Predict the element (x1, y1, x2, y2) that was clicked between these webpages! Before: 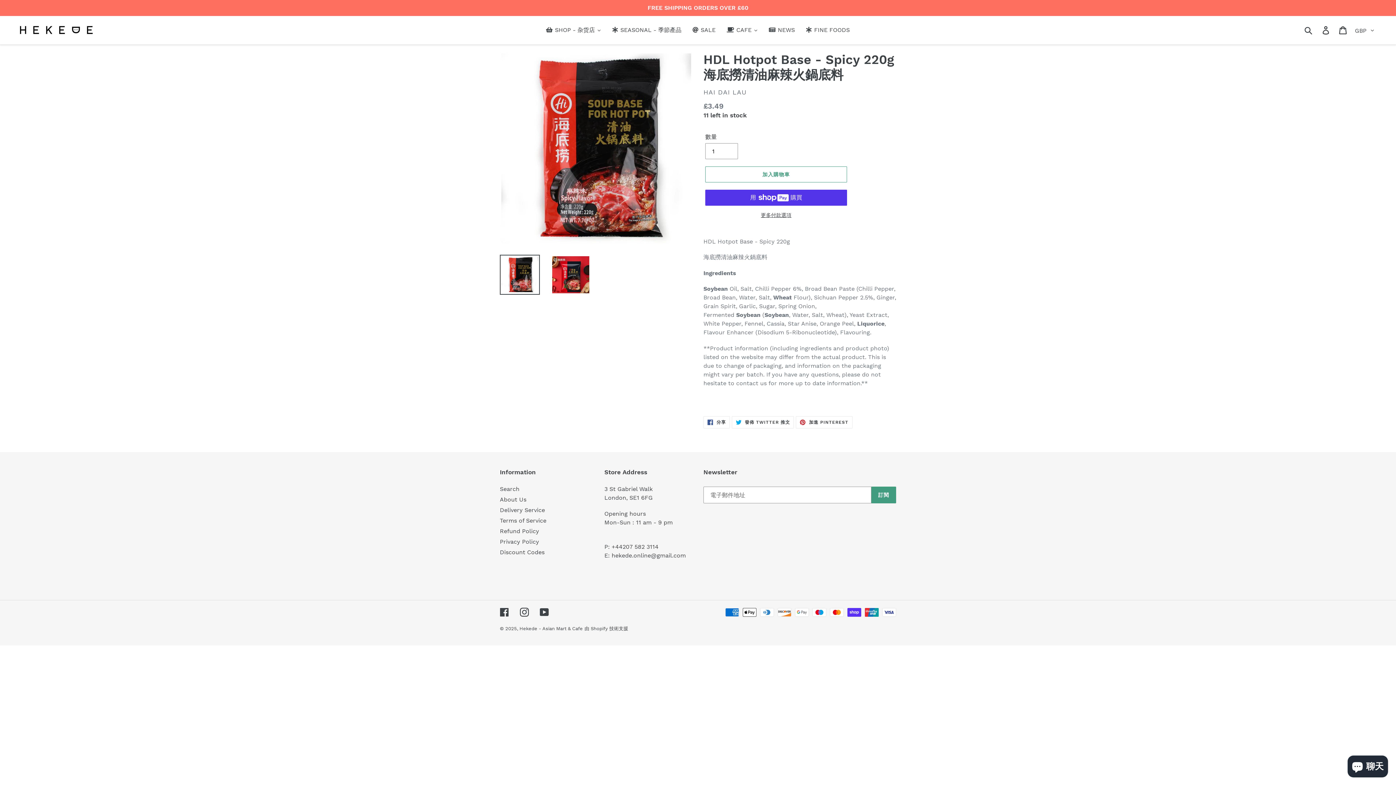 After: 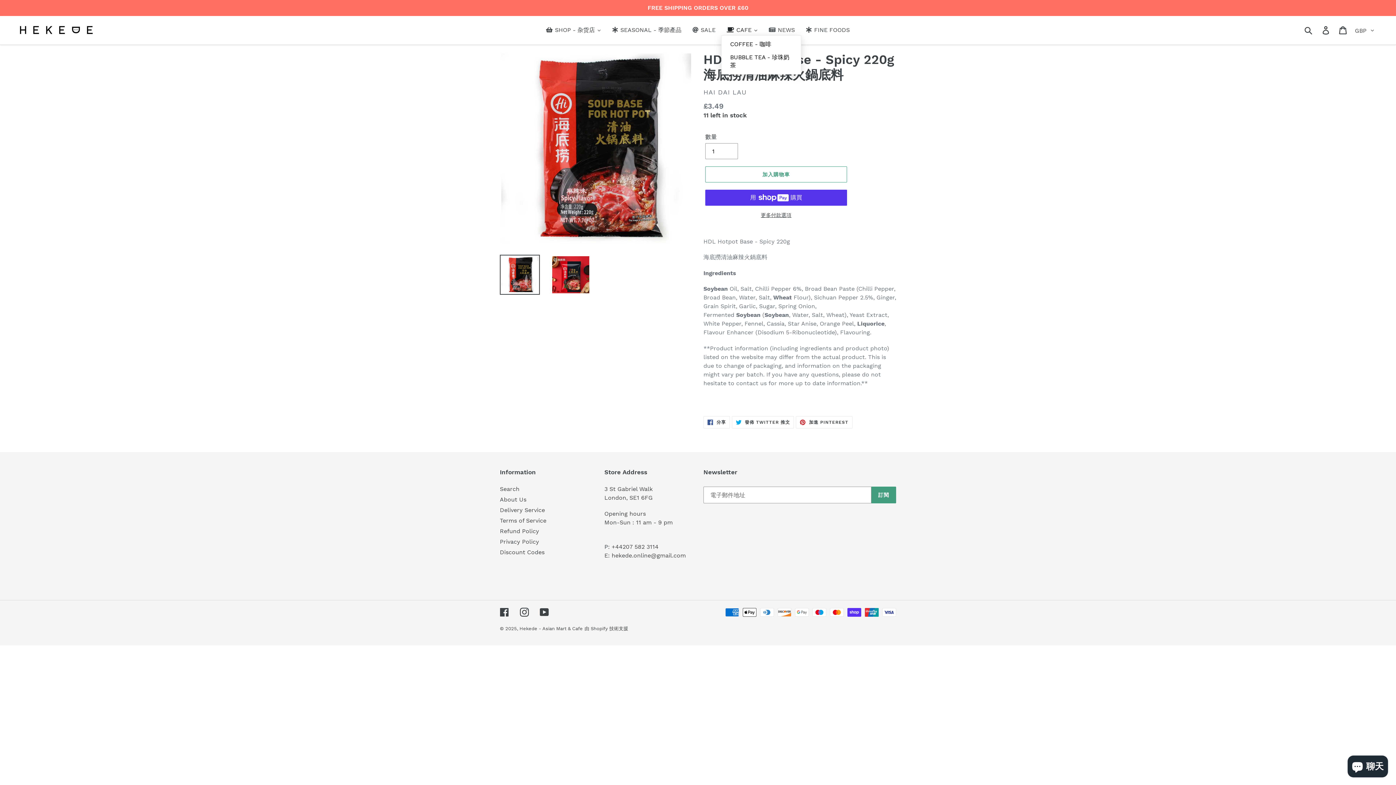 Action: label: CAFE bbox: (721, 25, 763, 35)